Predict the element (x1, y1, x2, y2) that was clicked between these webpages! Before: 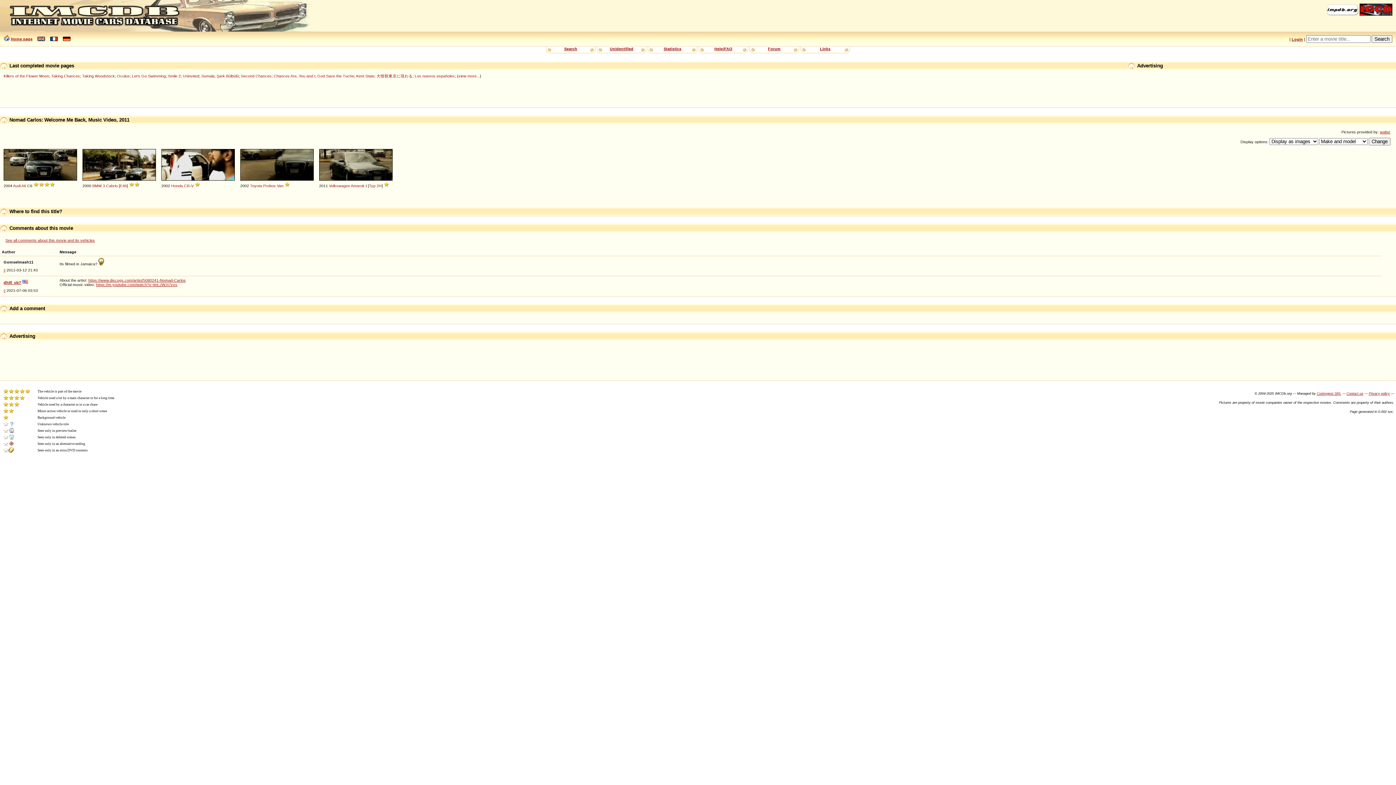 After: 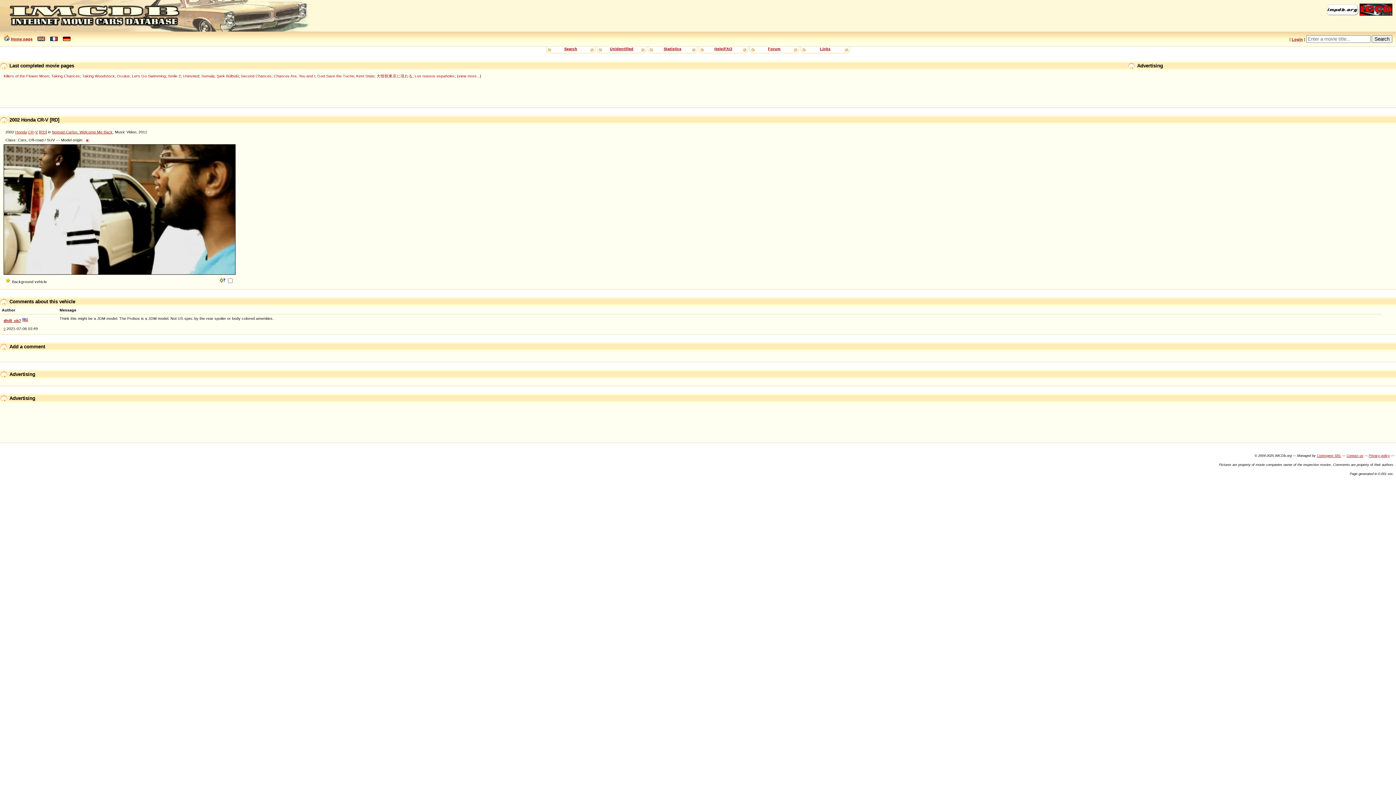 Action: bbox: (161, 149, 234, 181)